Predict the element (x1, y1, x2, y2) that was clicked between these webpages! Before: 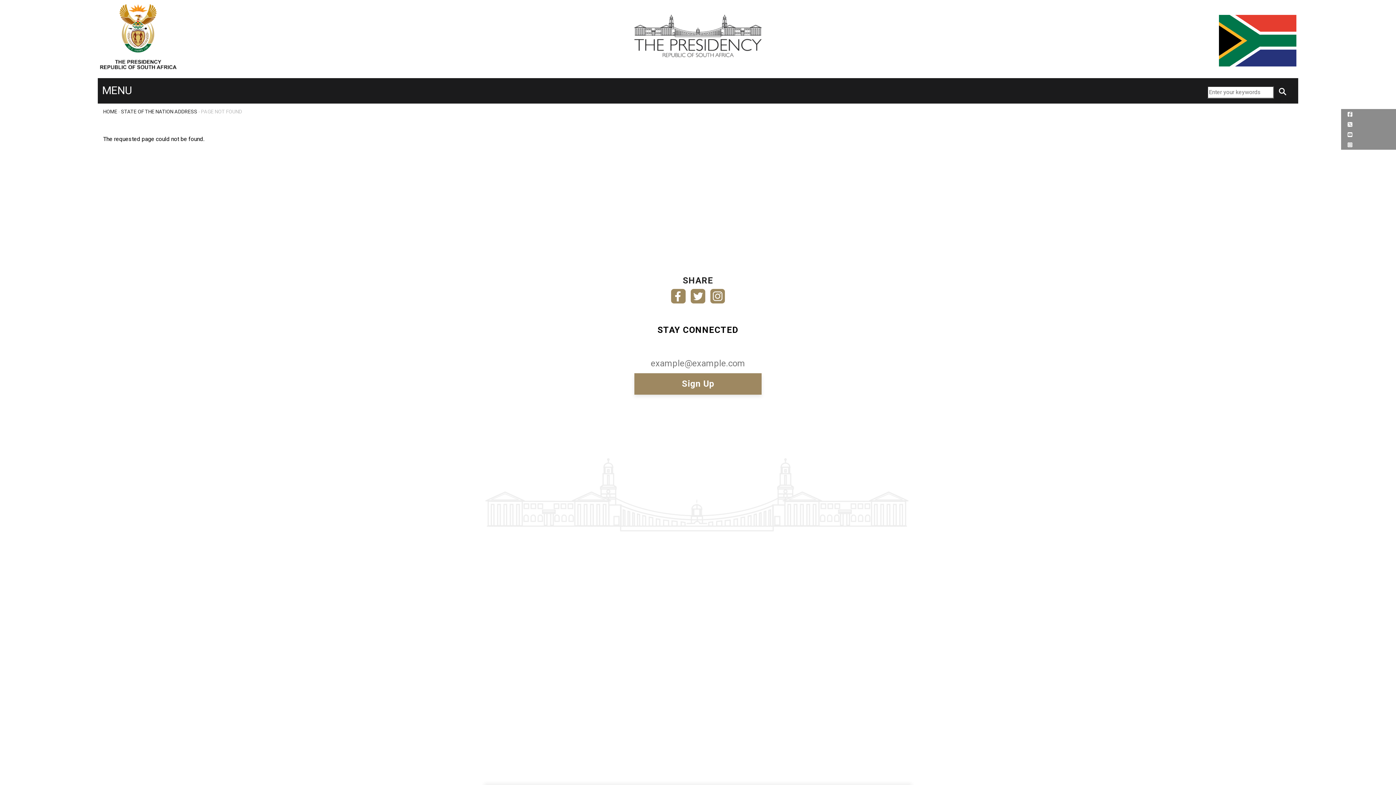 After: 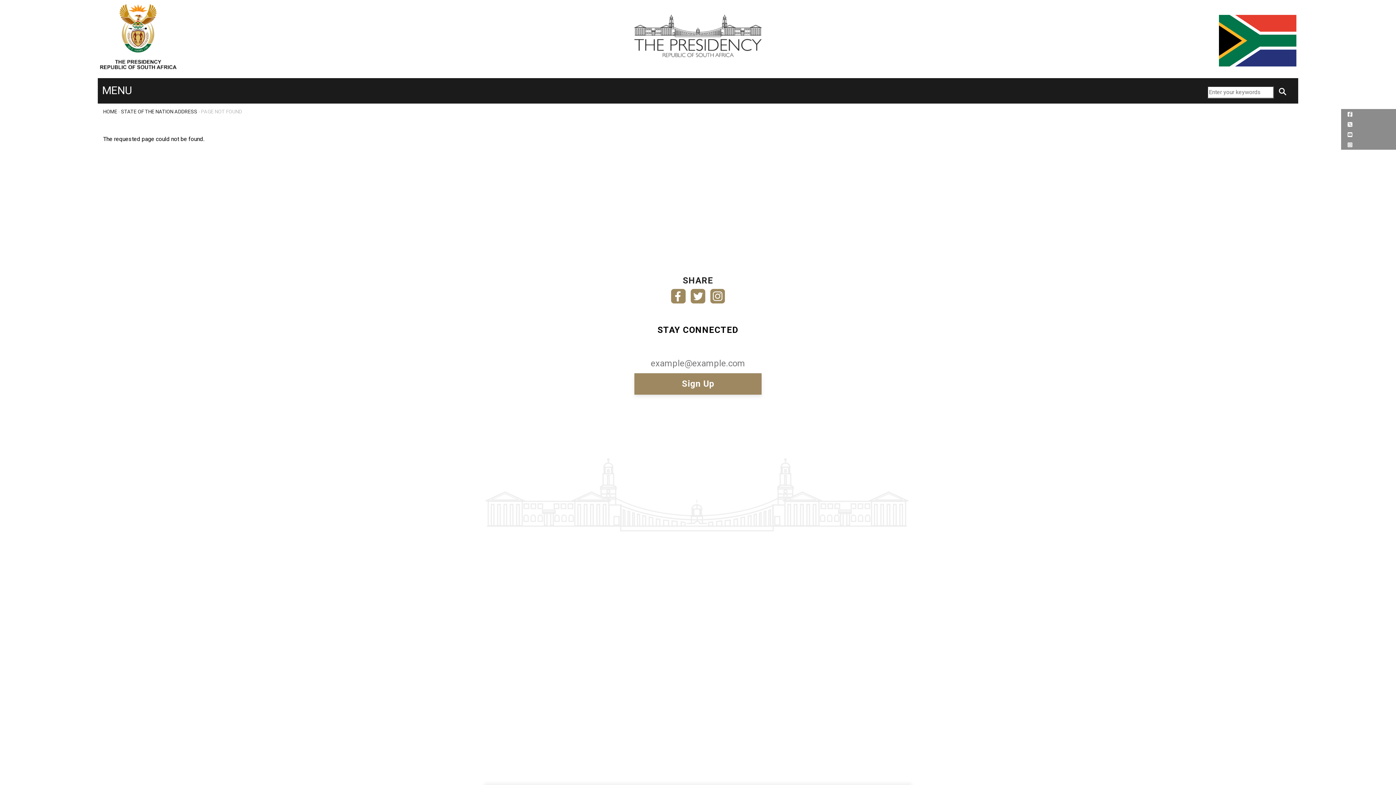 Action: bbox: (1346, 120, 1352, 127)